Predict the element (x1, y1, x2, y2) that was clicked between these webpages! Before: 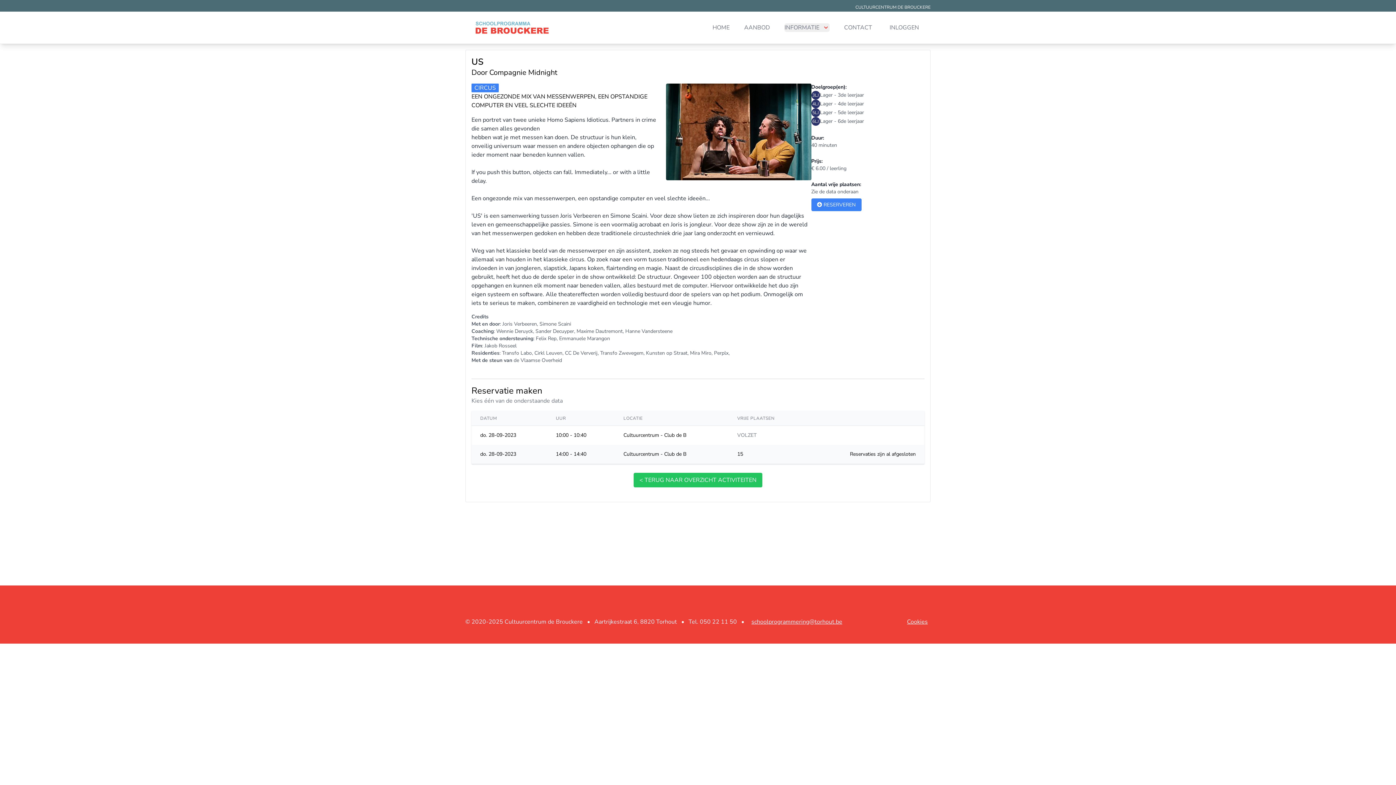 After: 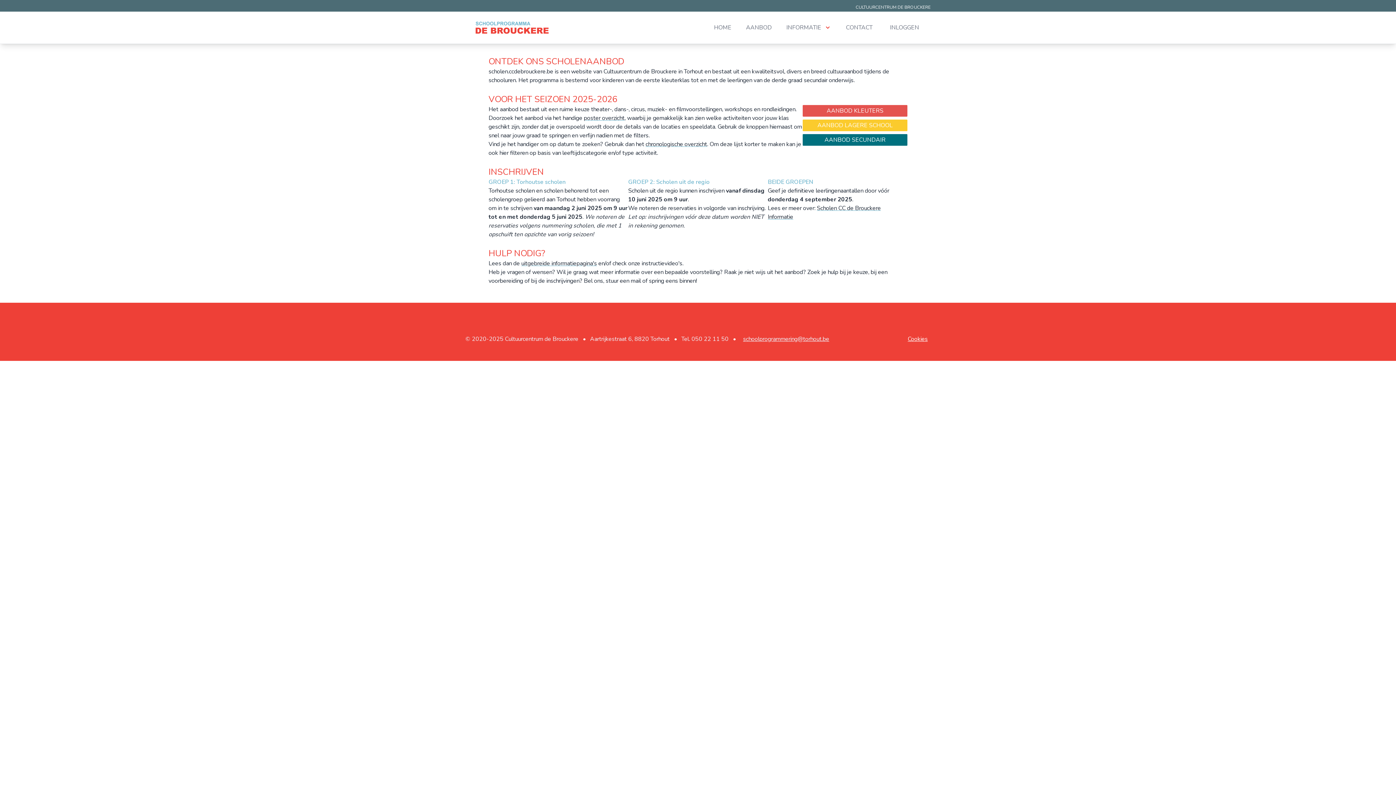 Action: label: schoolprogramma De Broucker bbox: (474, 20, 550, 34)